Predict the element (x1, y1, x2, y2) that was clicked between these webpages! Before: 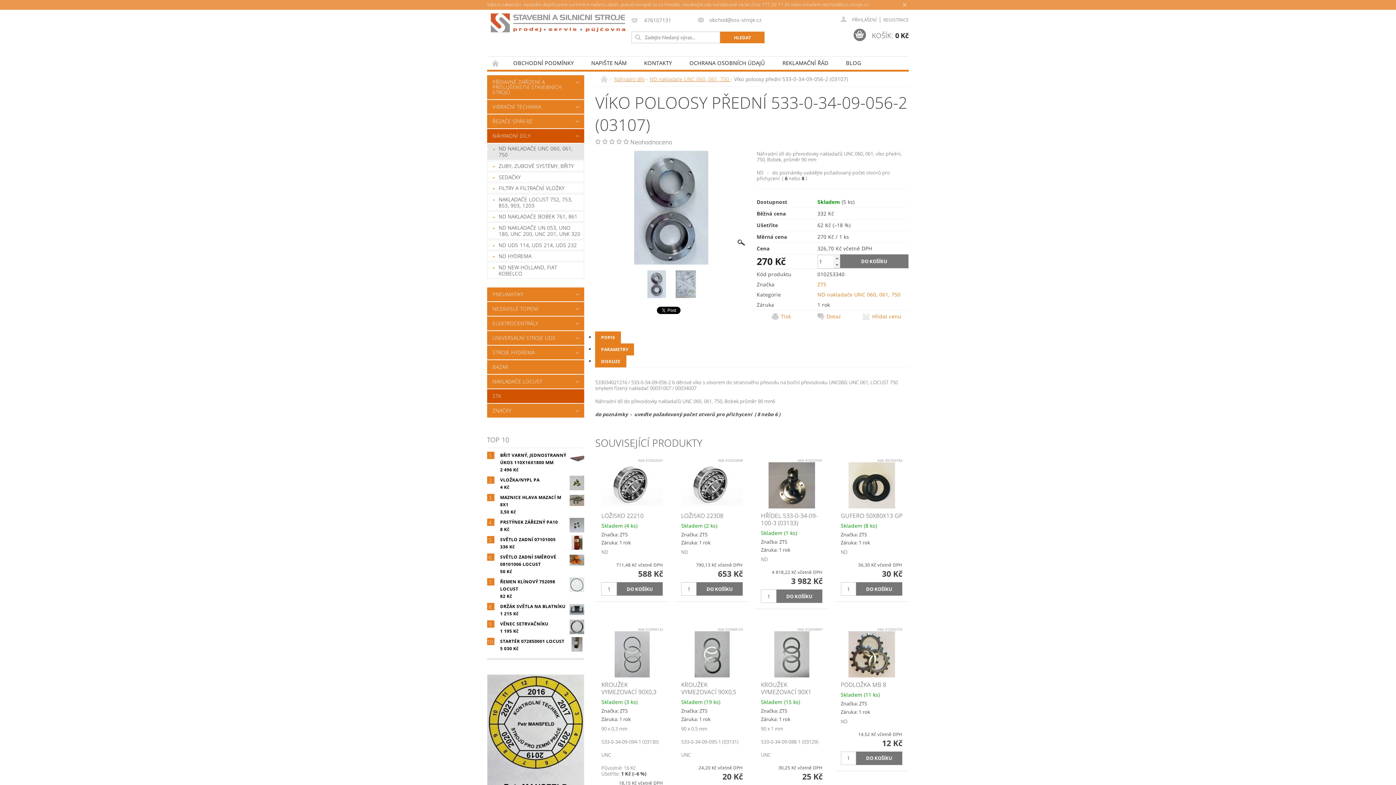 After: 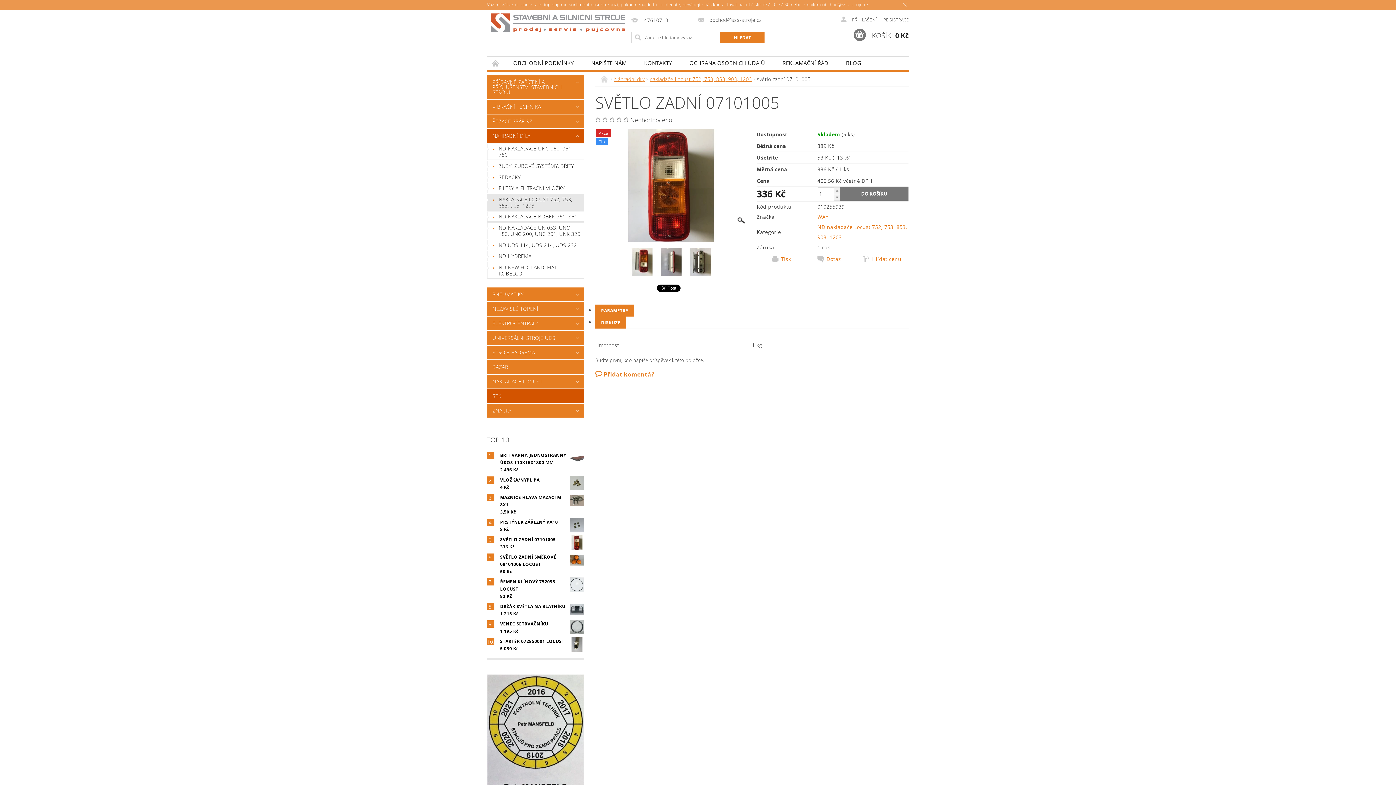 Action: bbox: (569, 535, 584, 550)